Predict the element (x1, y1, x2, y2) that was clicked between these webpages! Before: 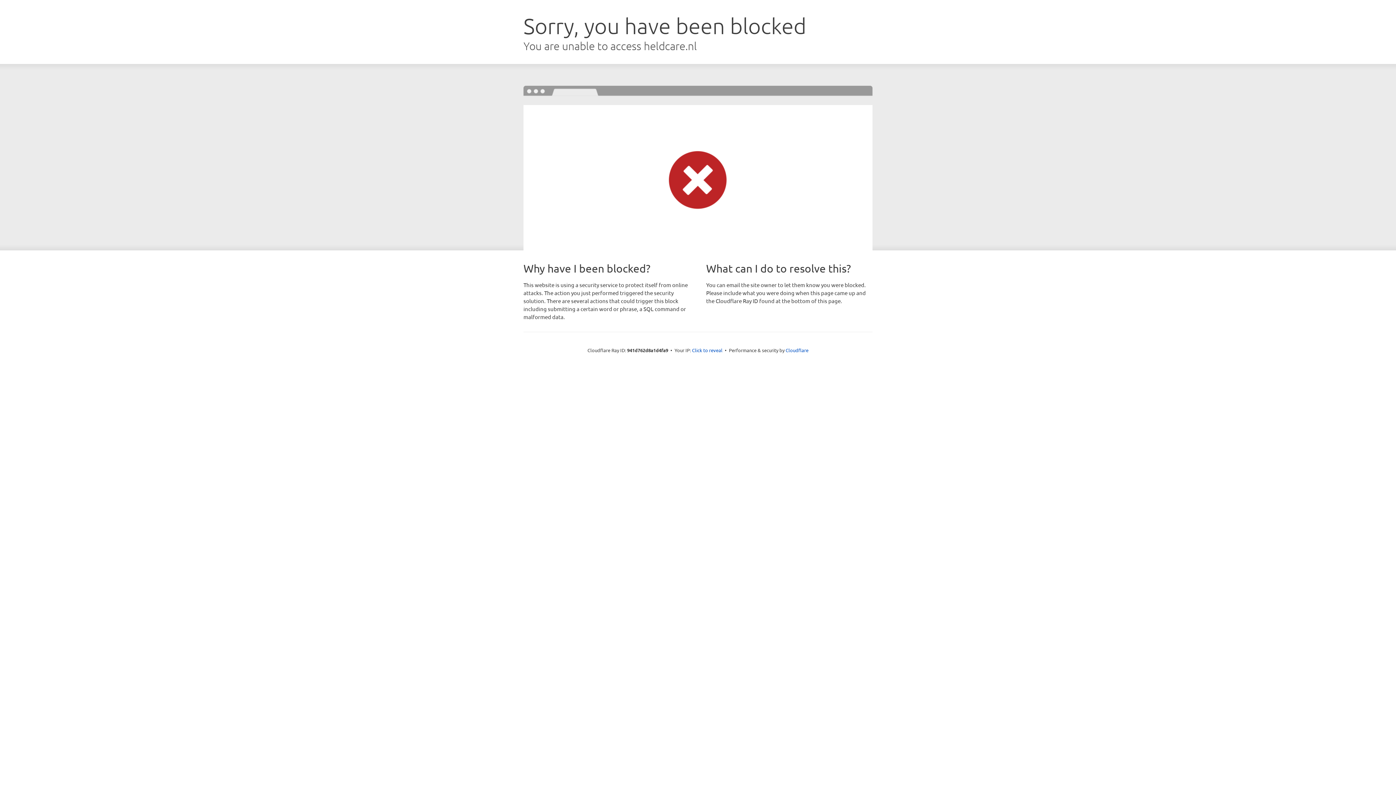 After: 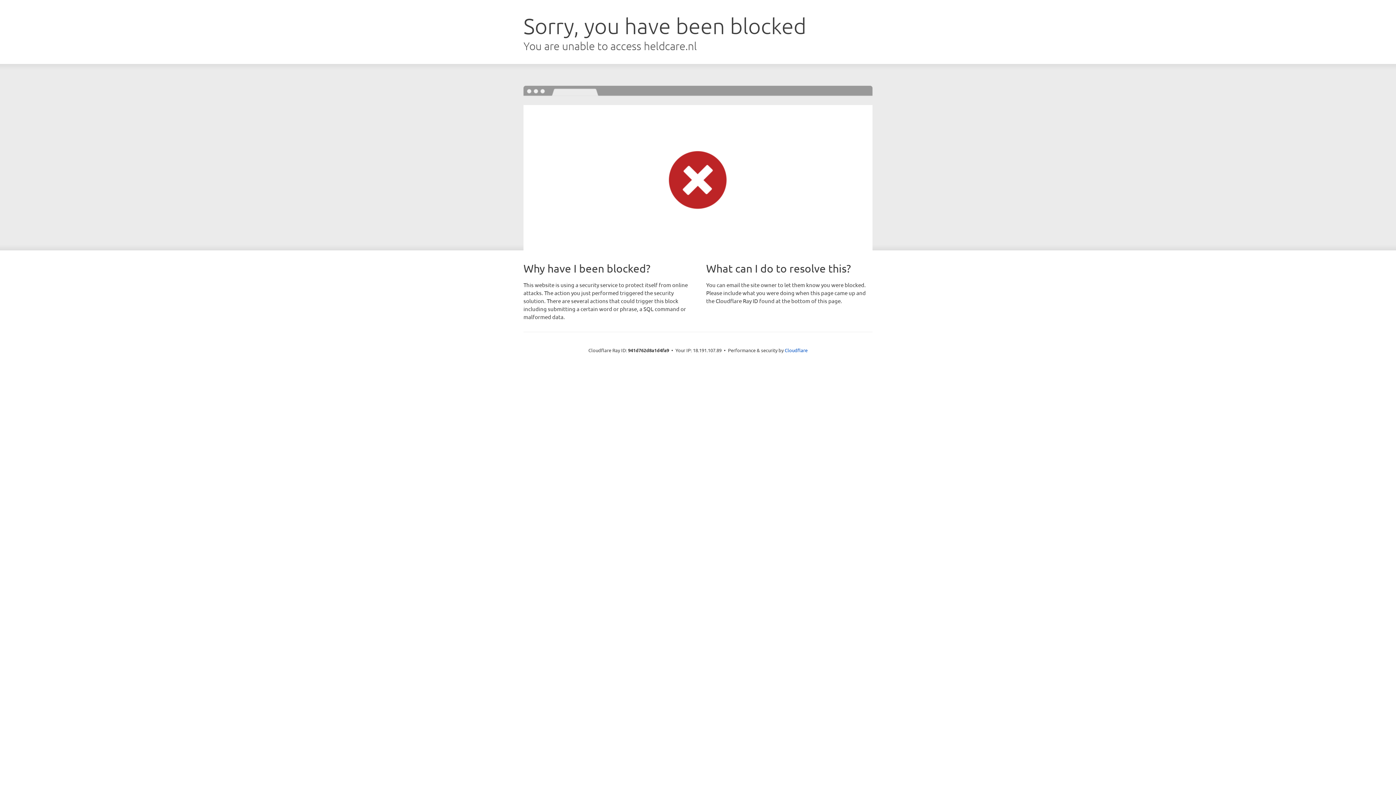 Action: bbox: (692, 346, 722, 353) label: Click to reveal